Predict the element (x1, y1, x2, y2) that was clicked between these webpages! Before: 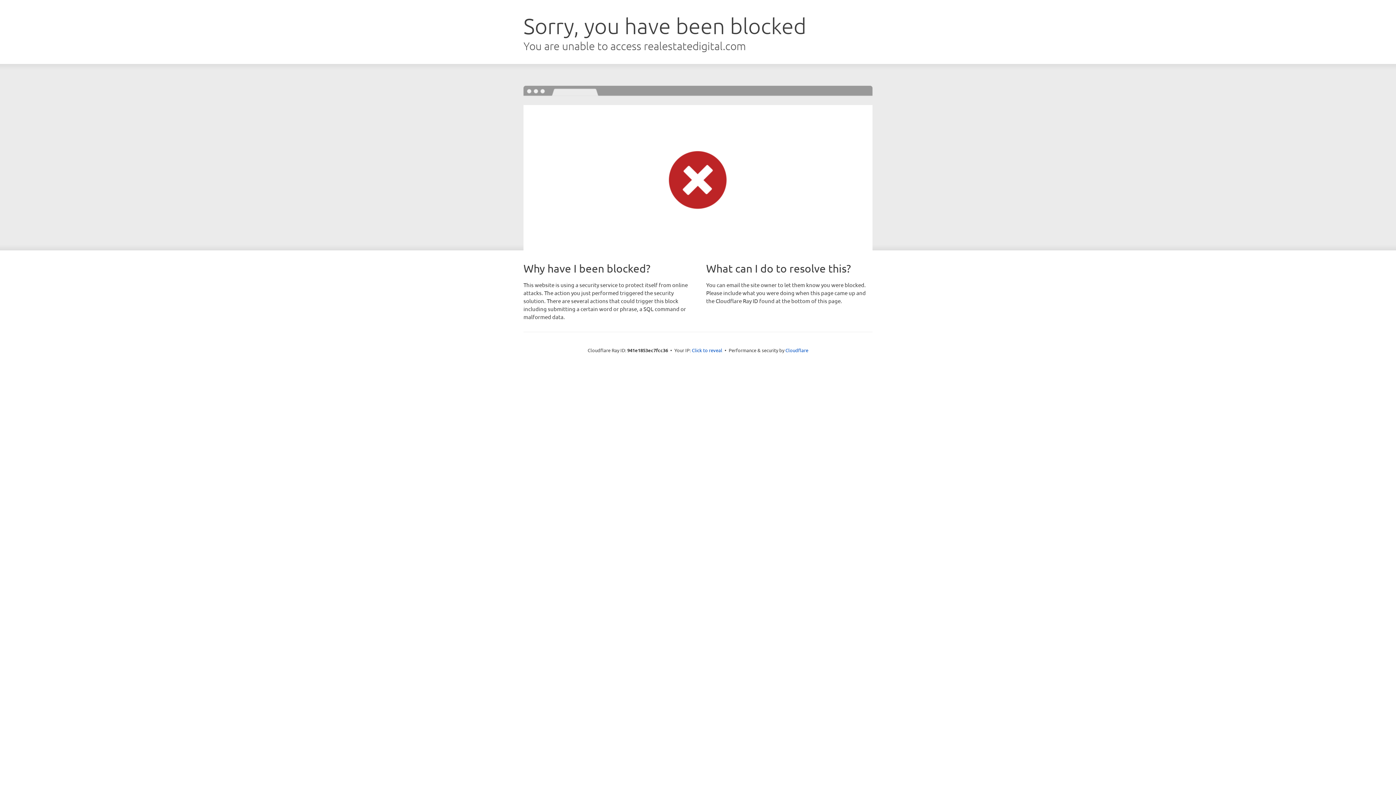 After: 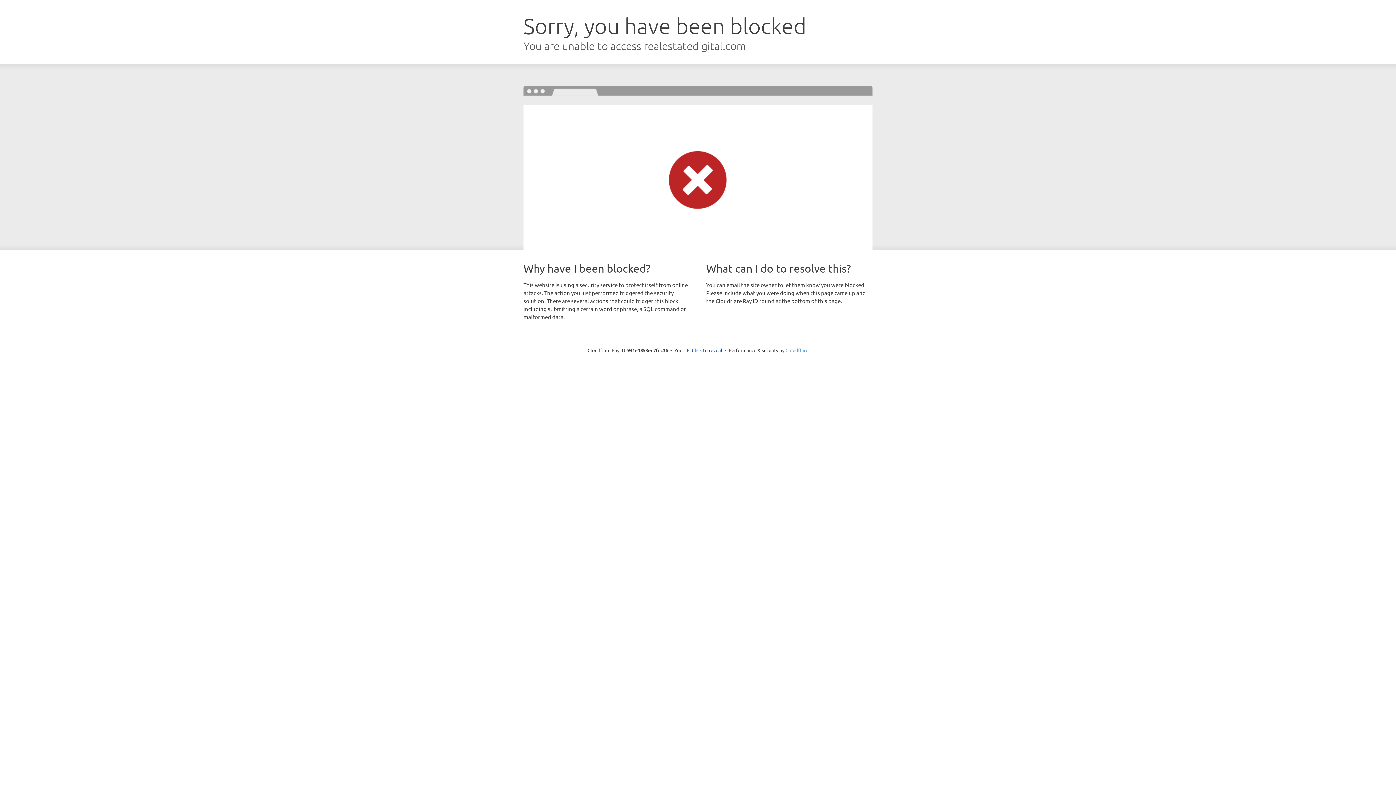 Action: label: Cloudflare bbox: (785, 347, 808, 353)